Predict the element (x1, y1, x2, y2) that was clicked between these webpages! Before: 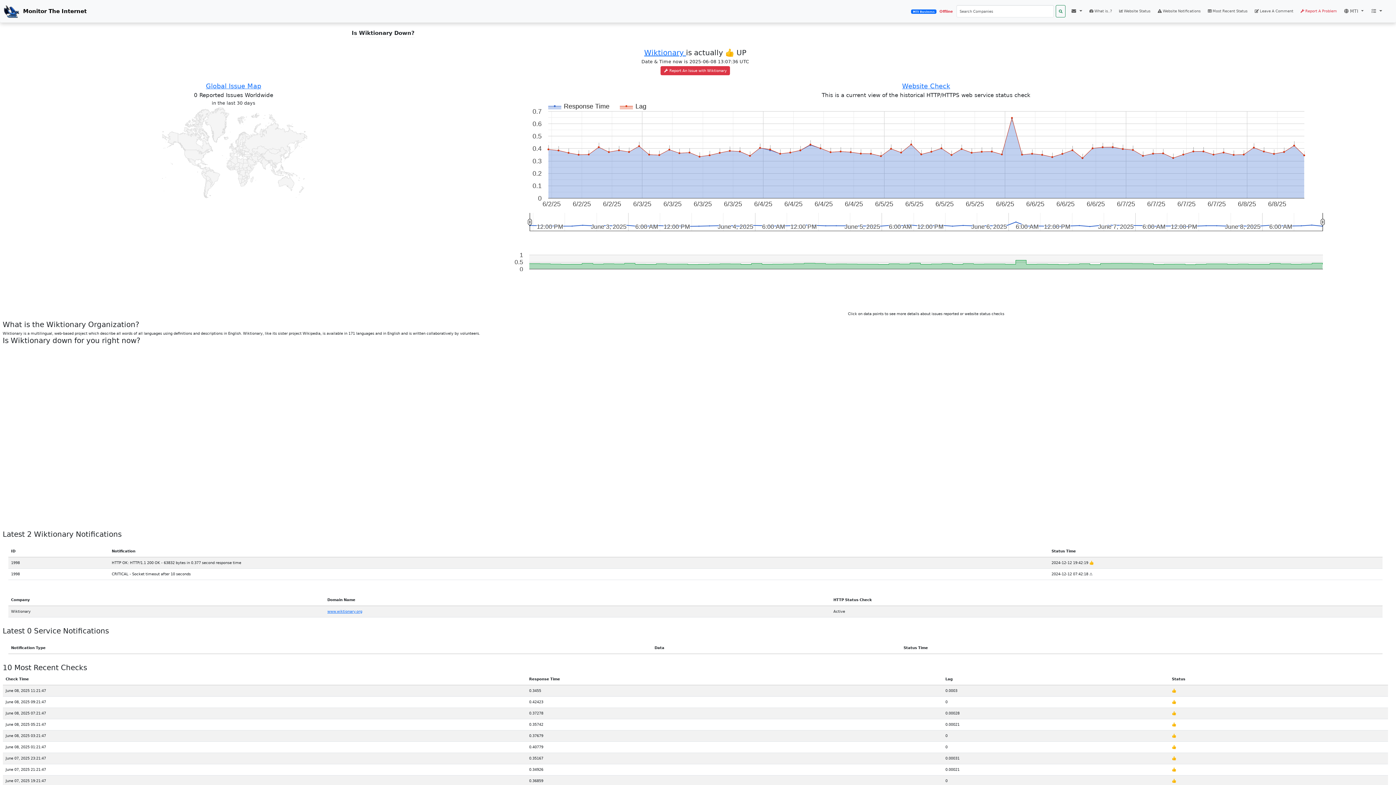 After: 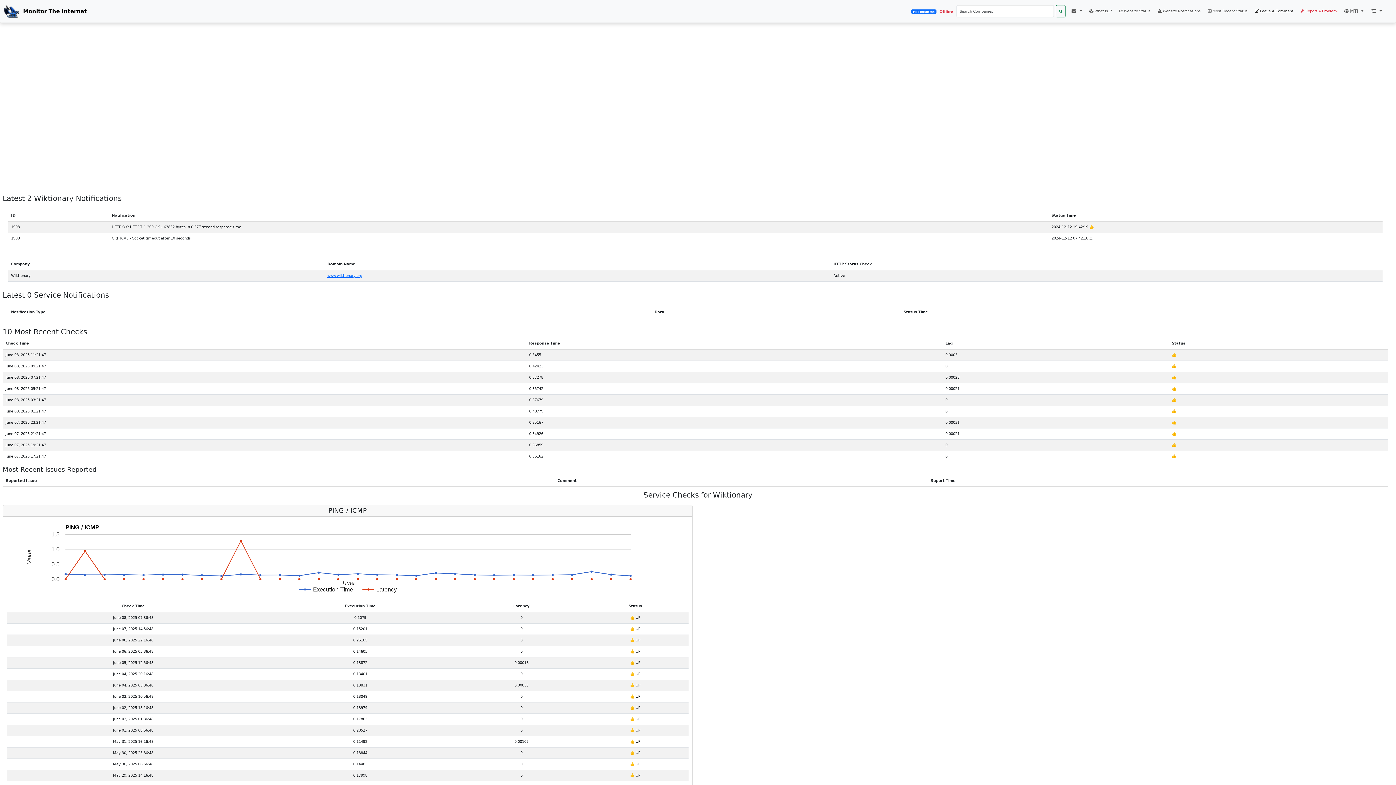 Action: bbox: (1253, 2, 1295, 20) label:  Leave A Comment